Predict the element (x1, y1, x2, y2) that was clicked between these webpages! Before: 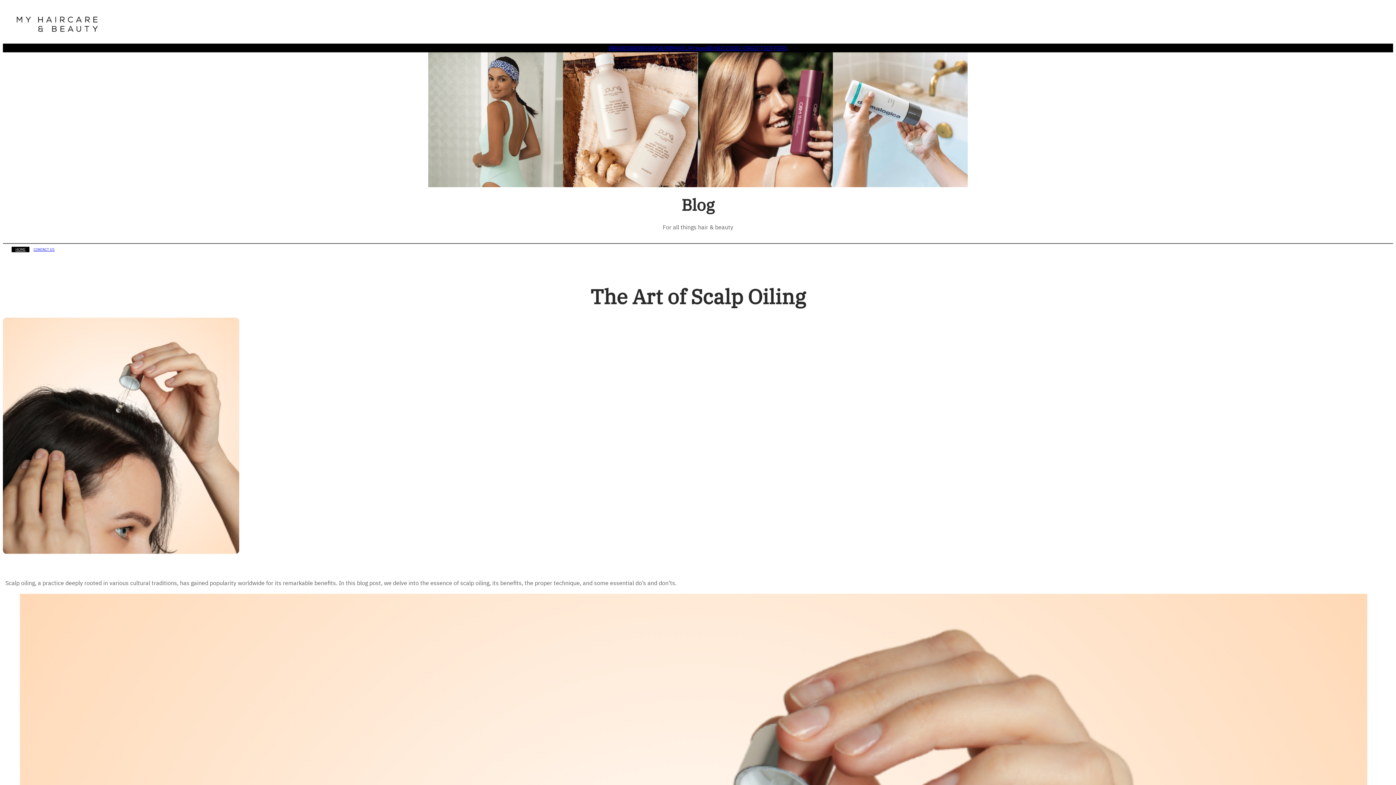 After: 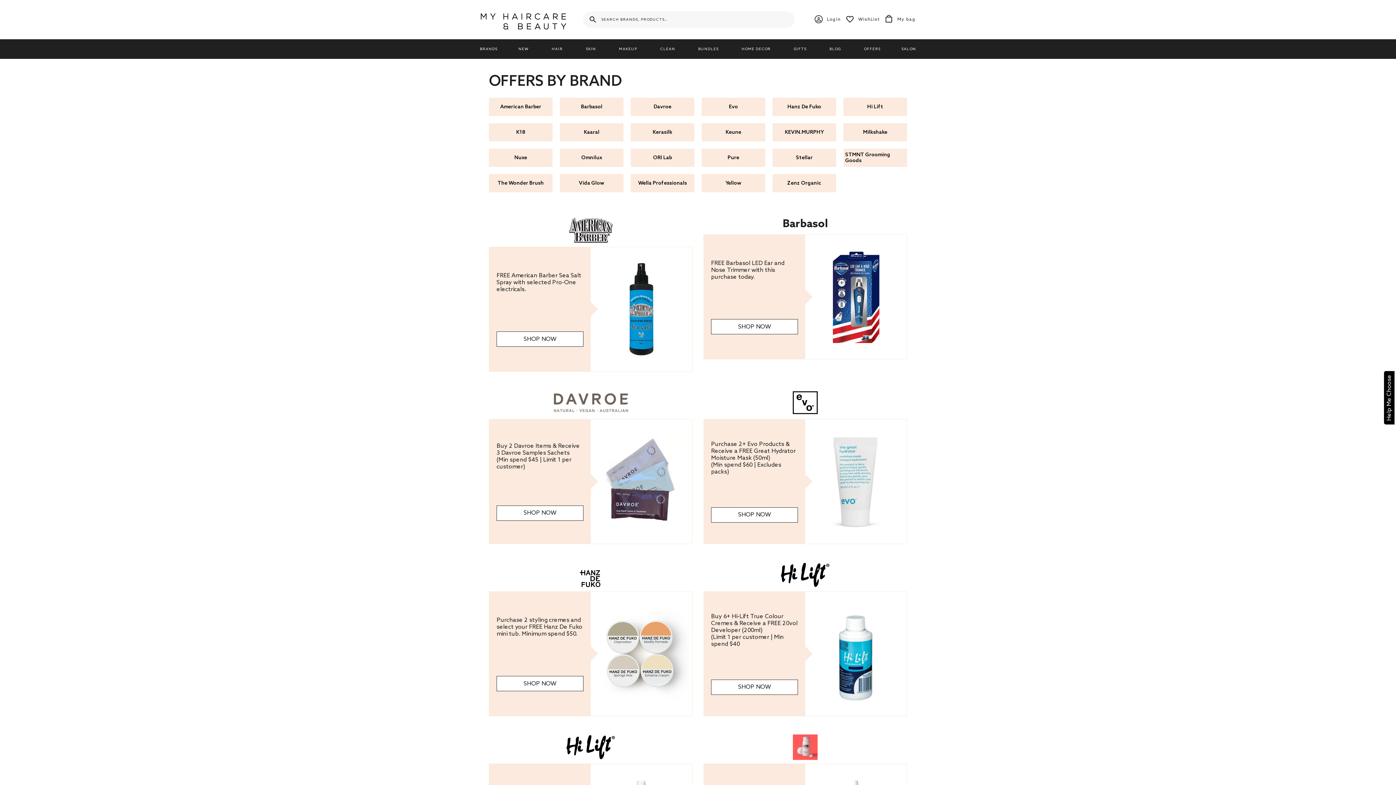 Action: label: OFFERS bbox: (766, 43, 787, 52)